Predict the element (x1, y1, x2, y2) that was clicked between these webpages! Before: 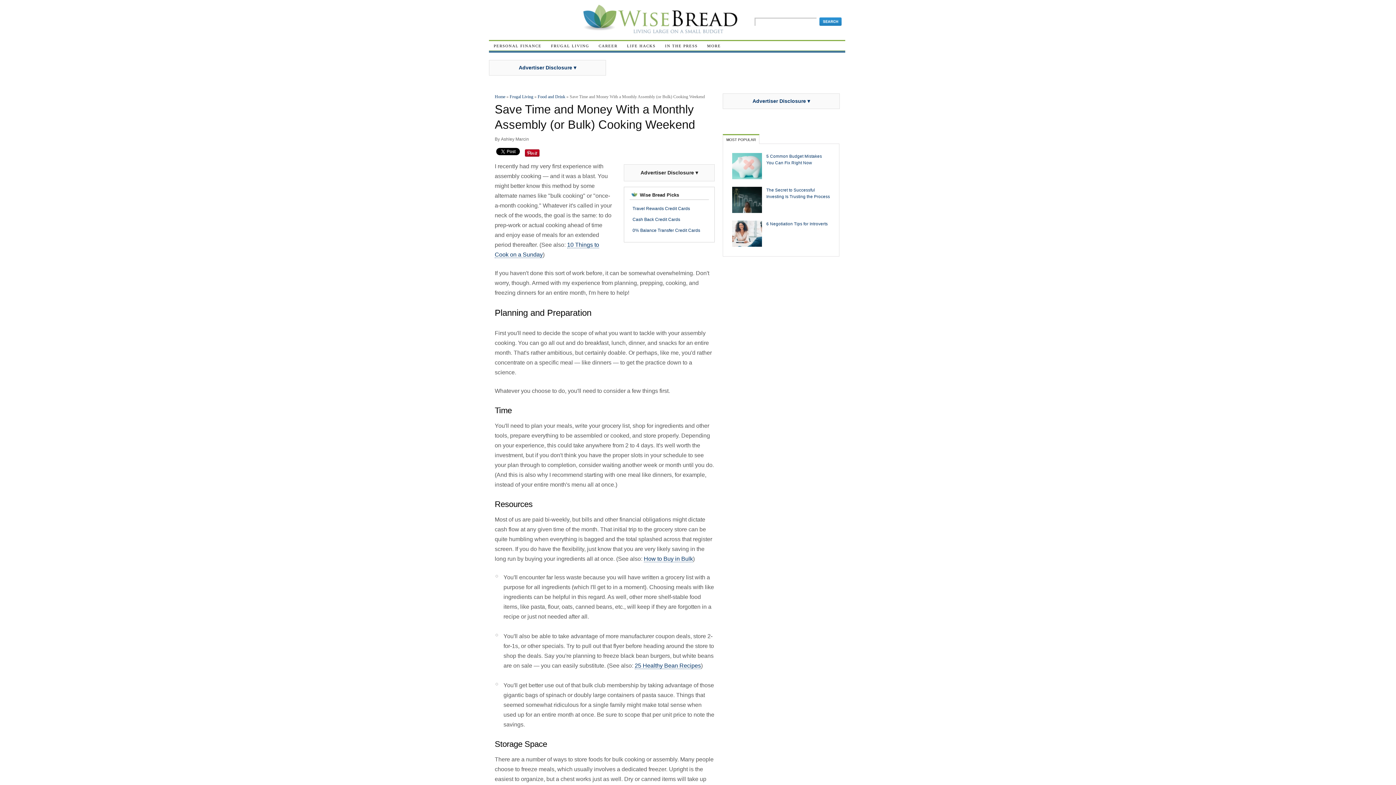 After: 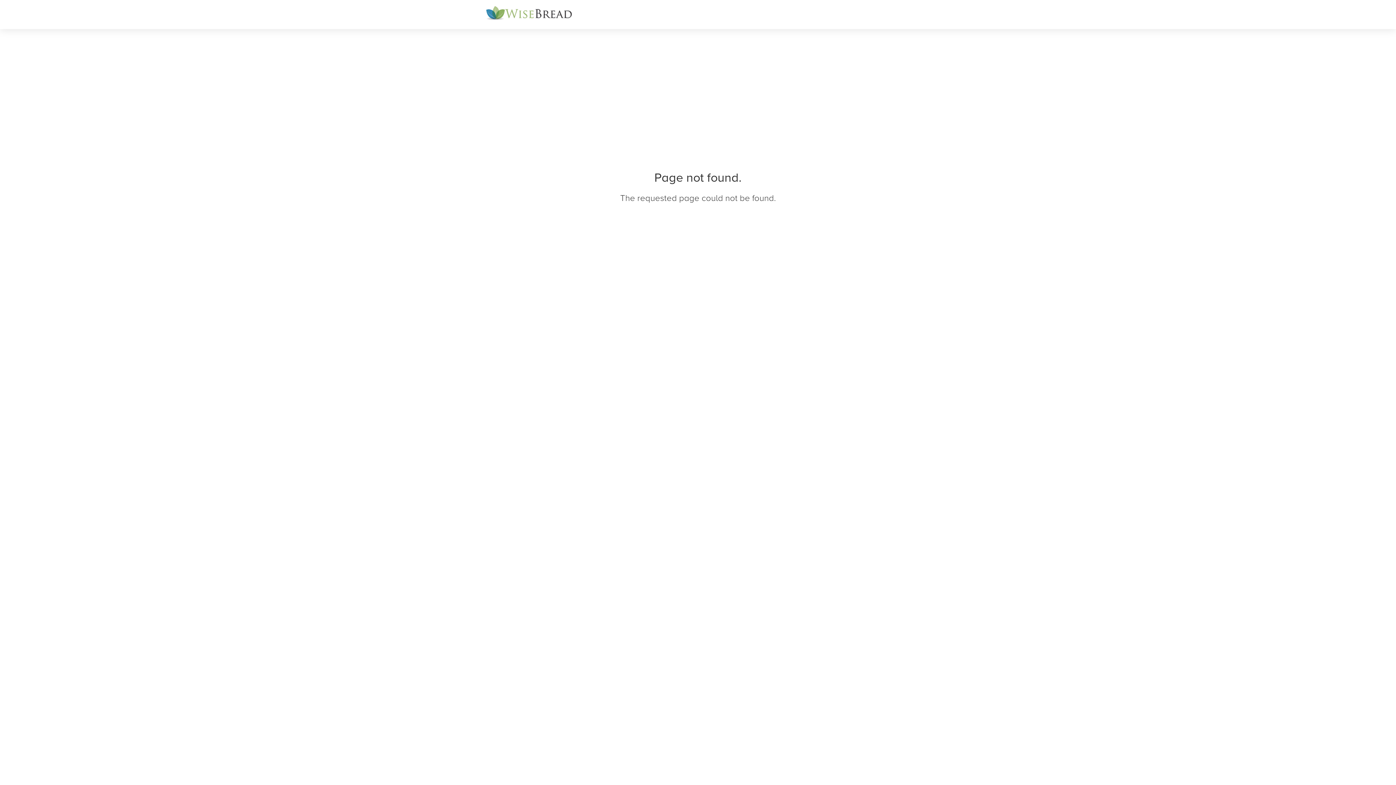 Action: bbox: (632, 215, 680, 220) label: Cash Back Credit Cards